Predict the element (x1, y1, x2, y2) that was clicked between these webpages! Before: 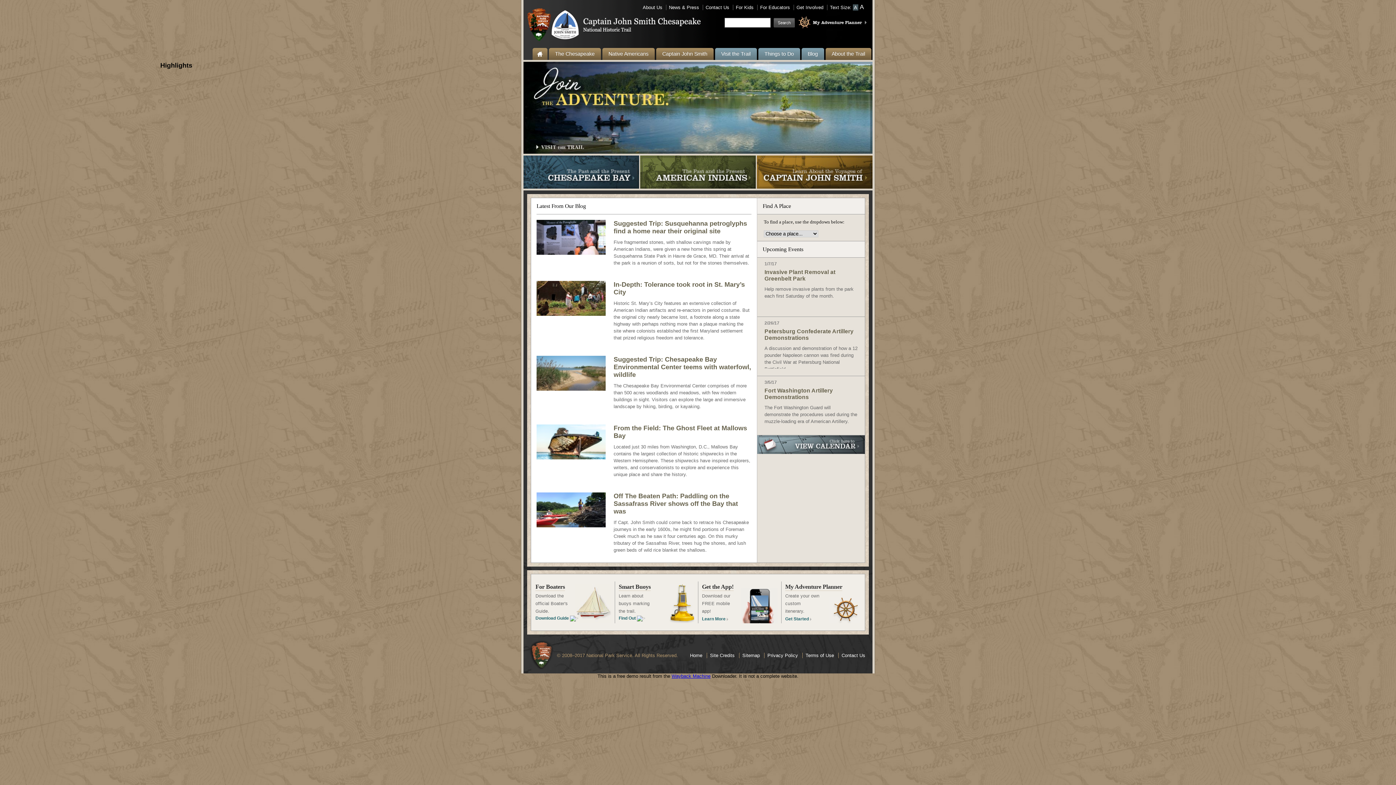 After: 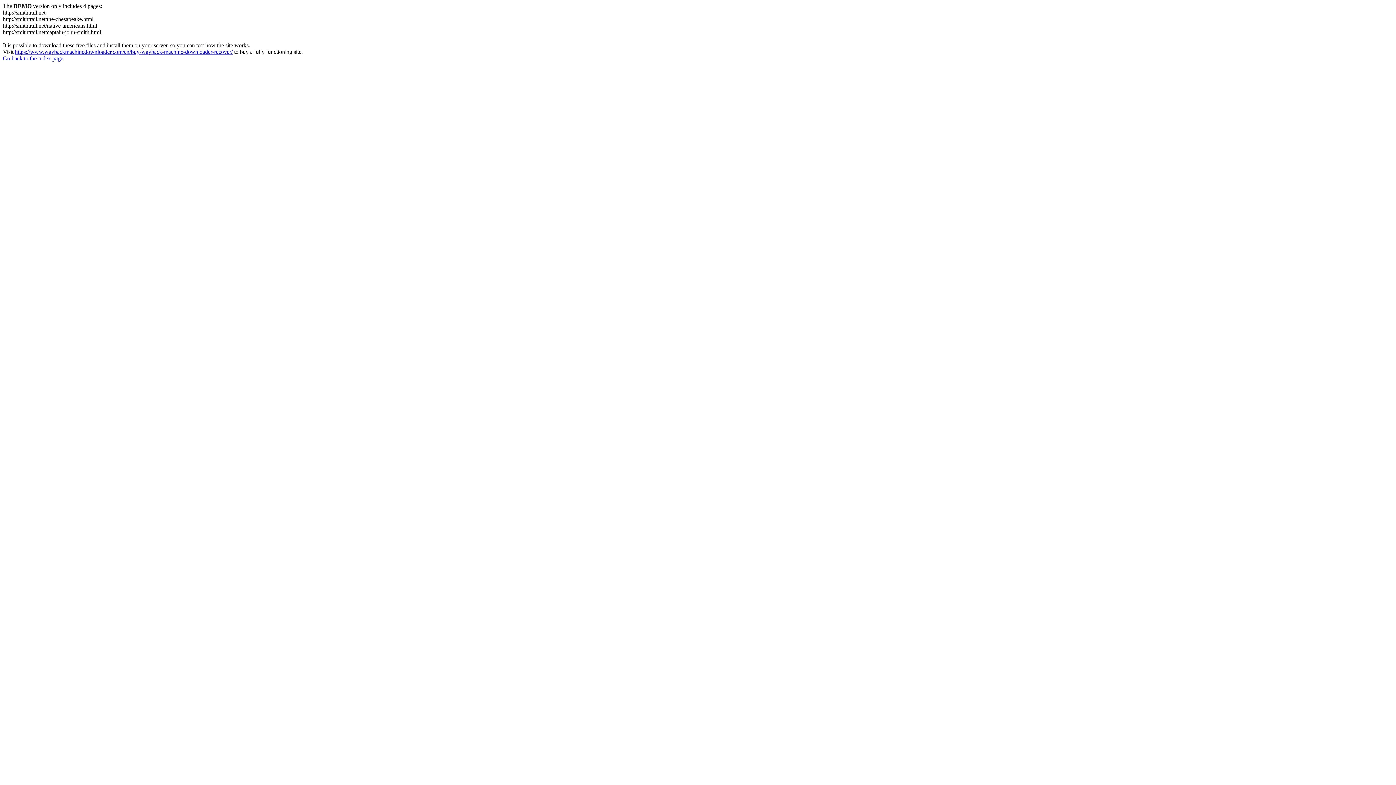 Action: label: Blog bbox: (801, 48, 824, 60)